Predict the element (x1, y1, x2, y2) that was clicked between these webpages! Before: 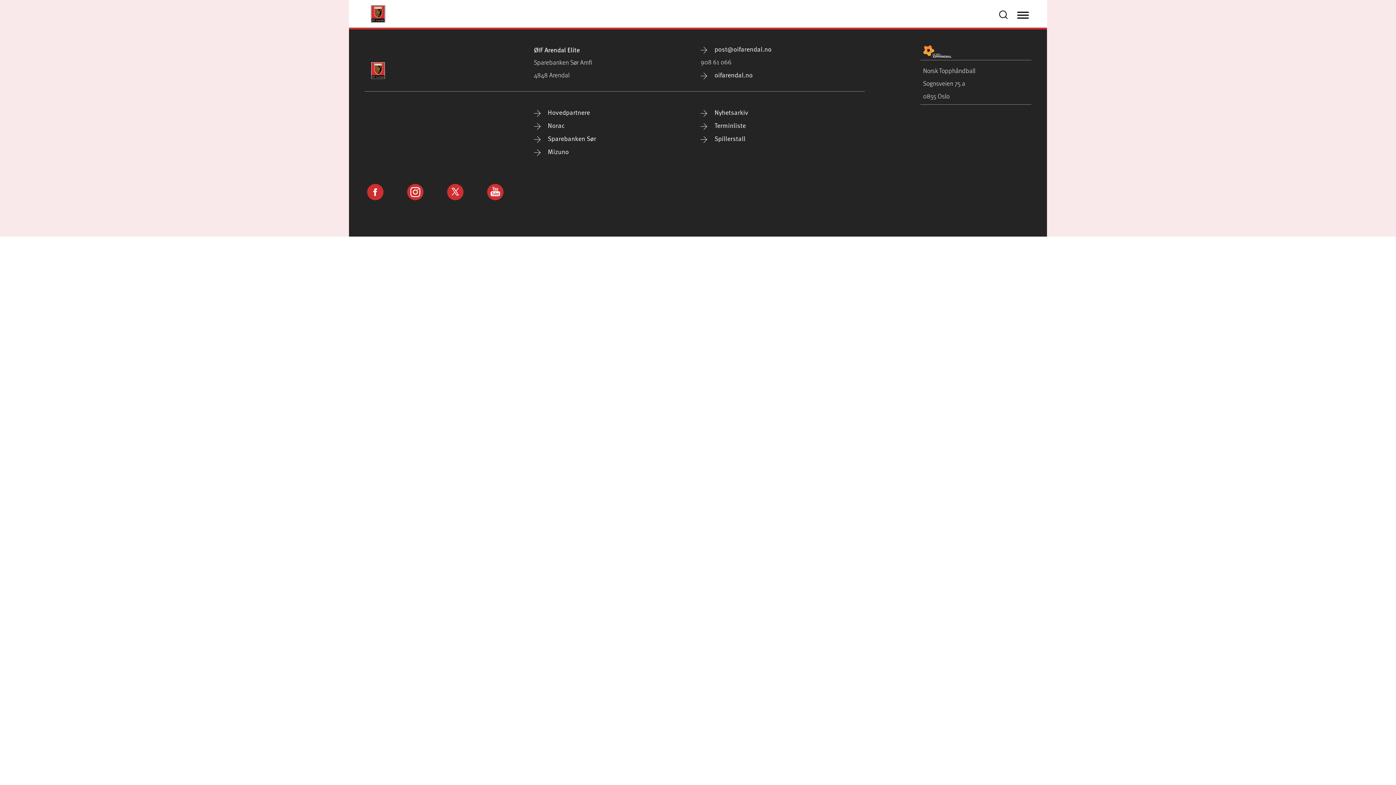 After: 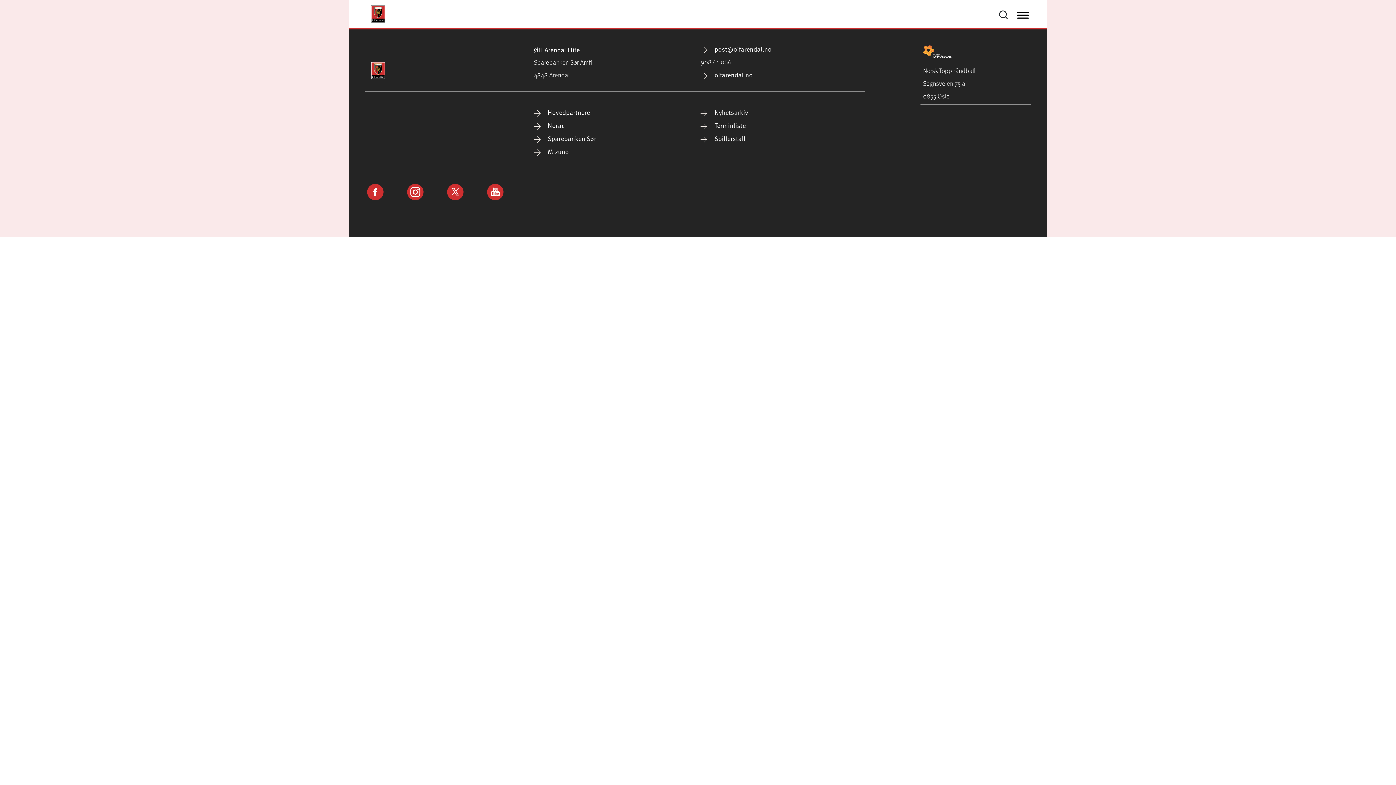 Action: label:  oifarendal.no bbox: (700, 70, 752, 79)